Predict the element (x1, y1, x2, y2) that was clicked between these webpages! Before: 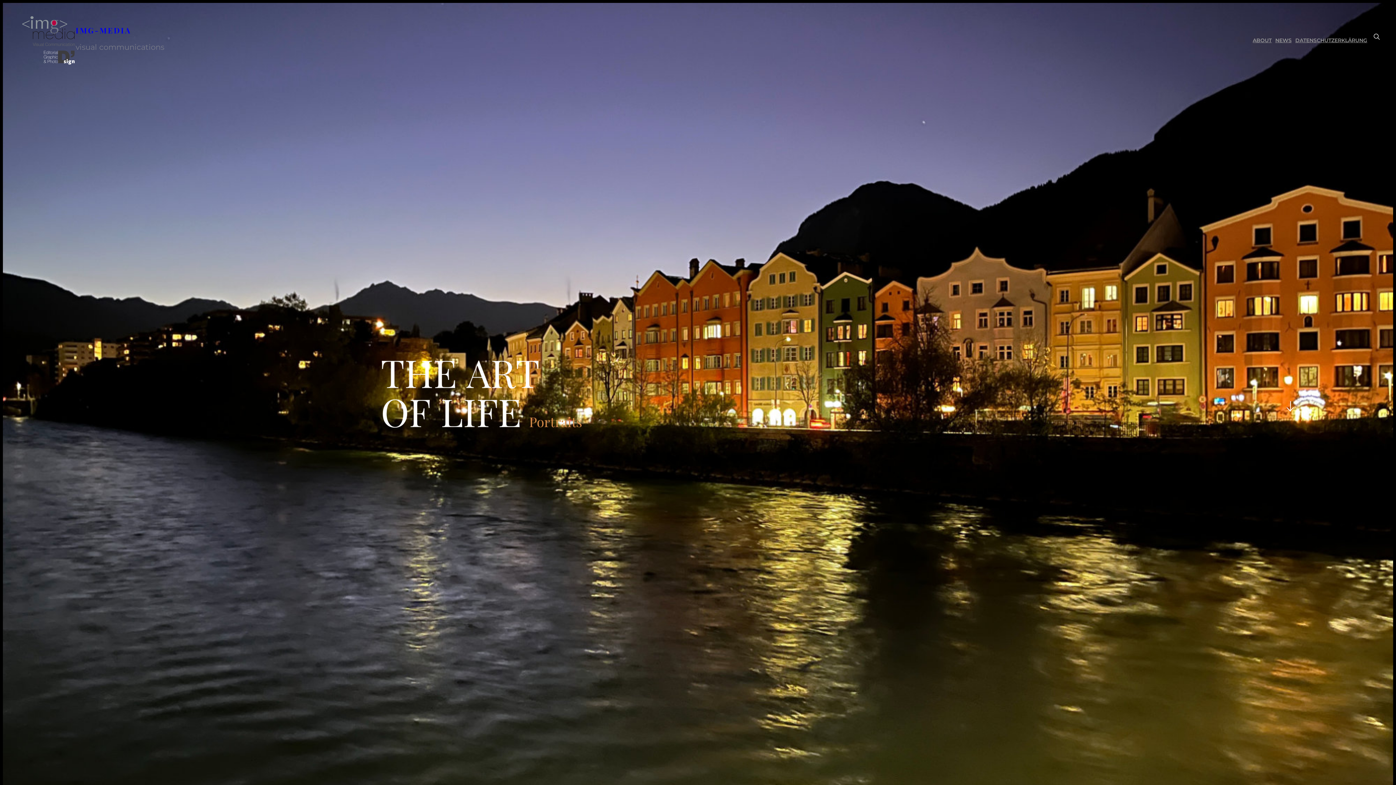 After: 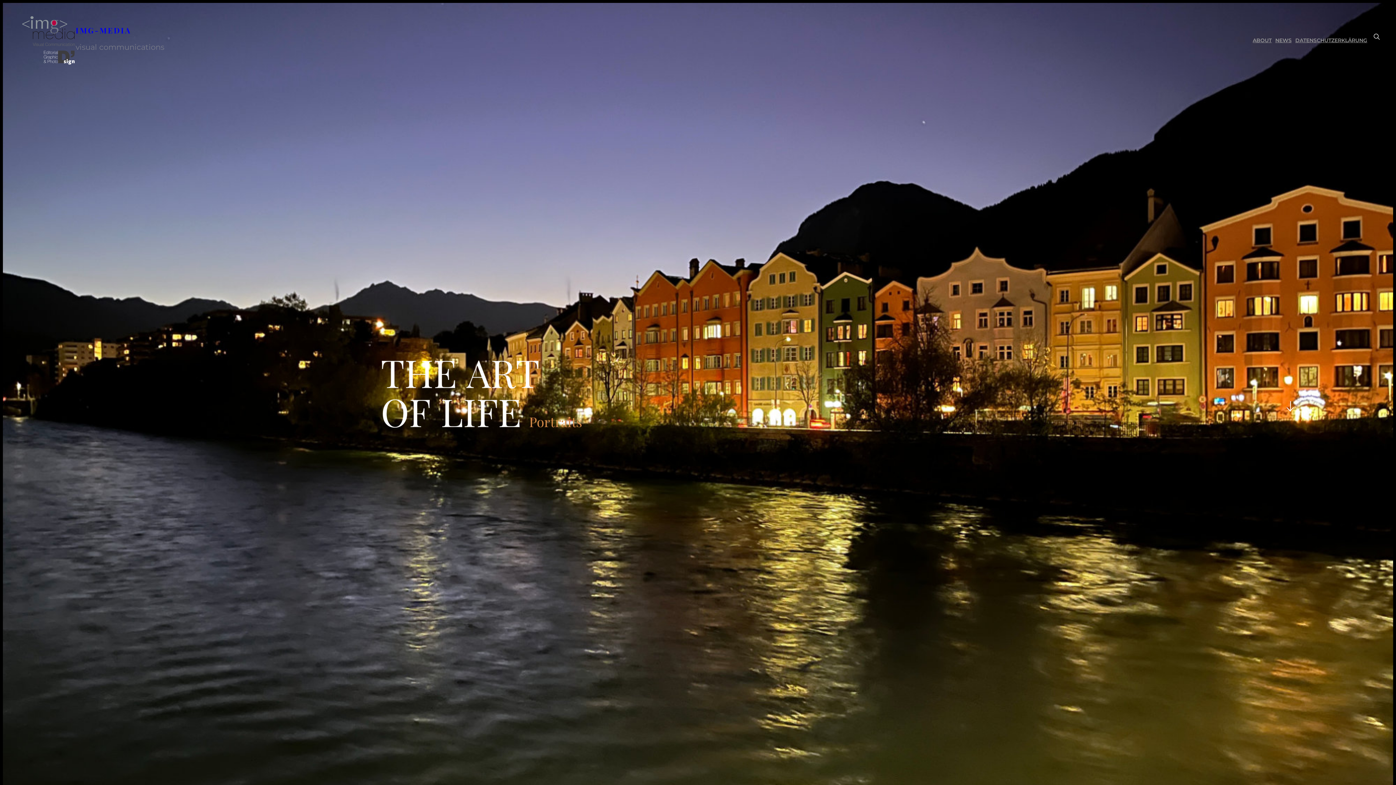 Action: label: IMG-MEDIA bbox: (75, 24, 131, 35)